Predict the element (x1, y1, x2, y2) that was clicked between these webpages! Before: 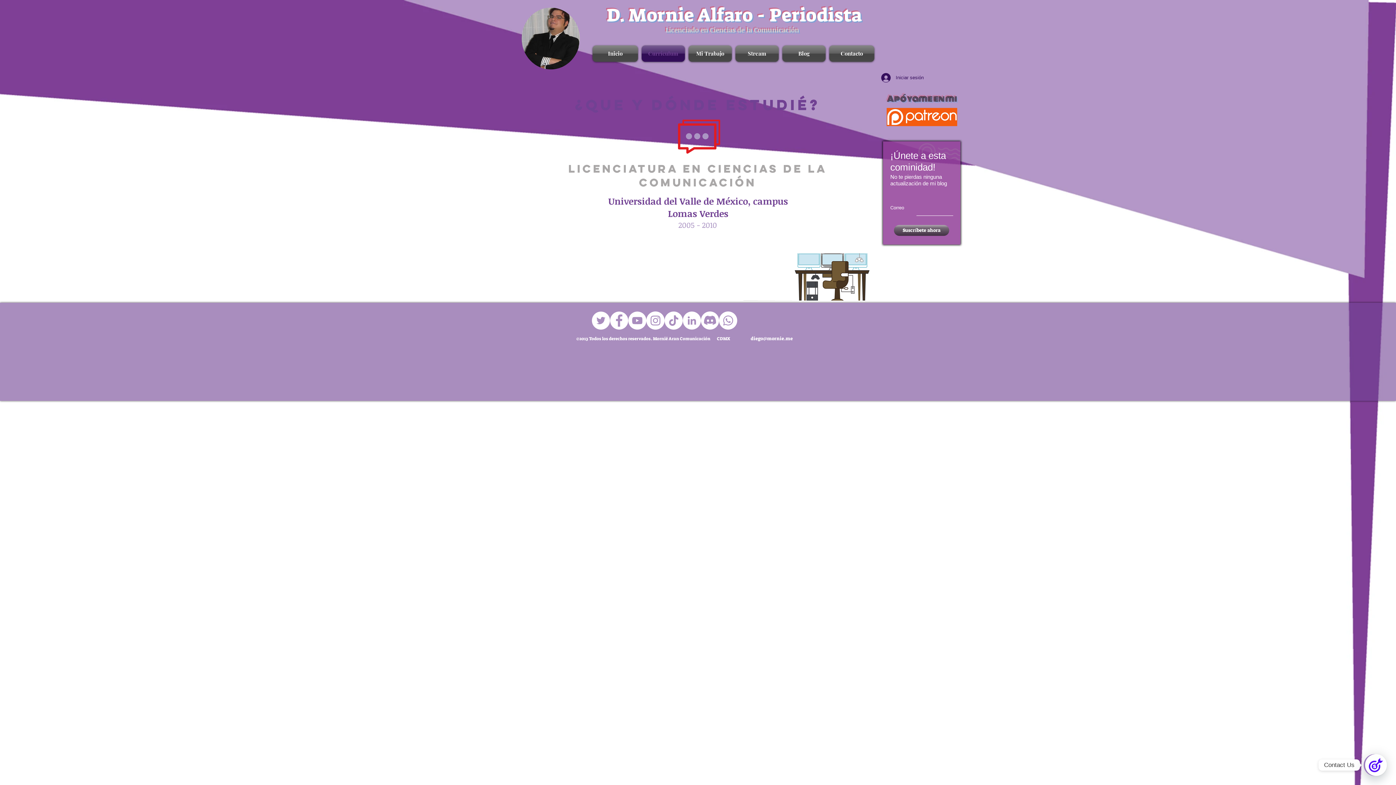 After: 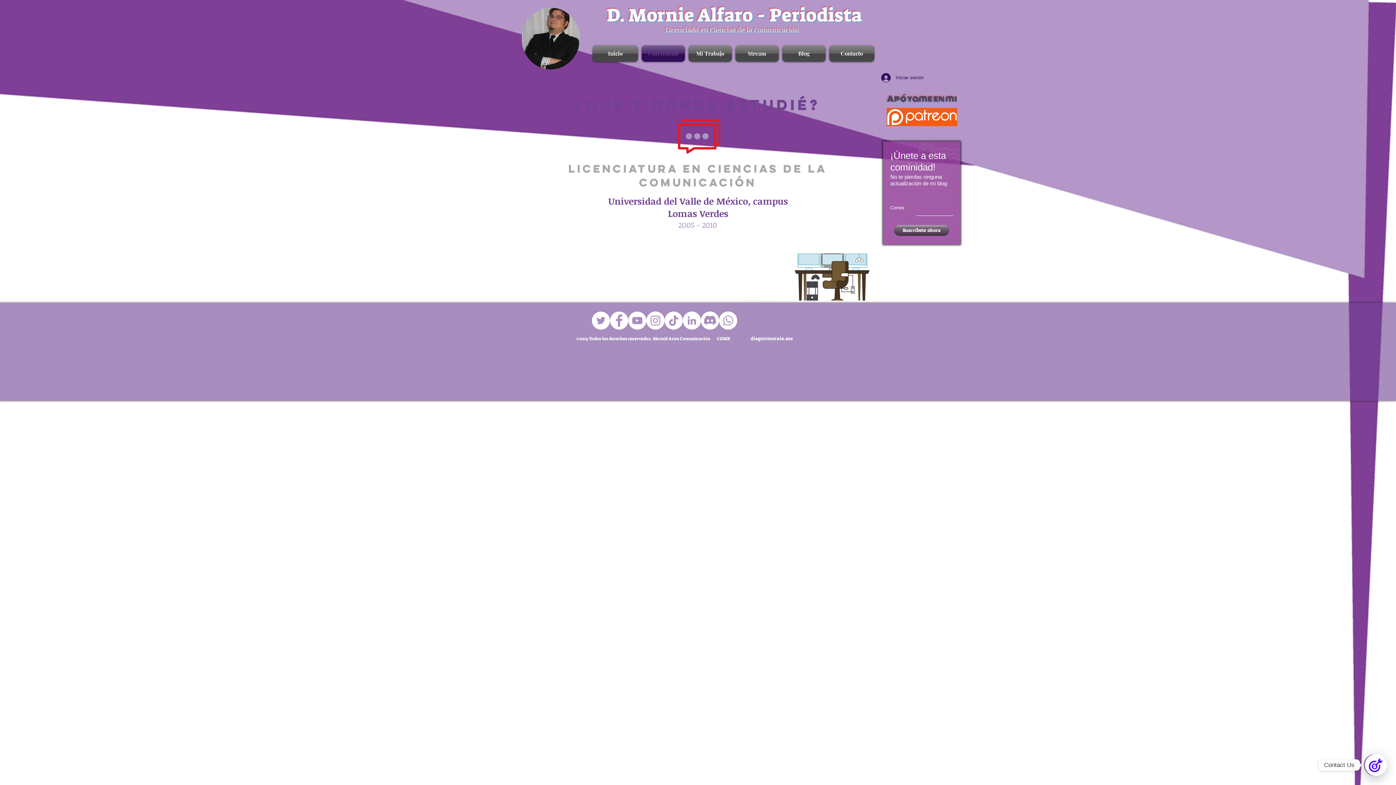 Action: bbox: (886, 108, 957, 126)